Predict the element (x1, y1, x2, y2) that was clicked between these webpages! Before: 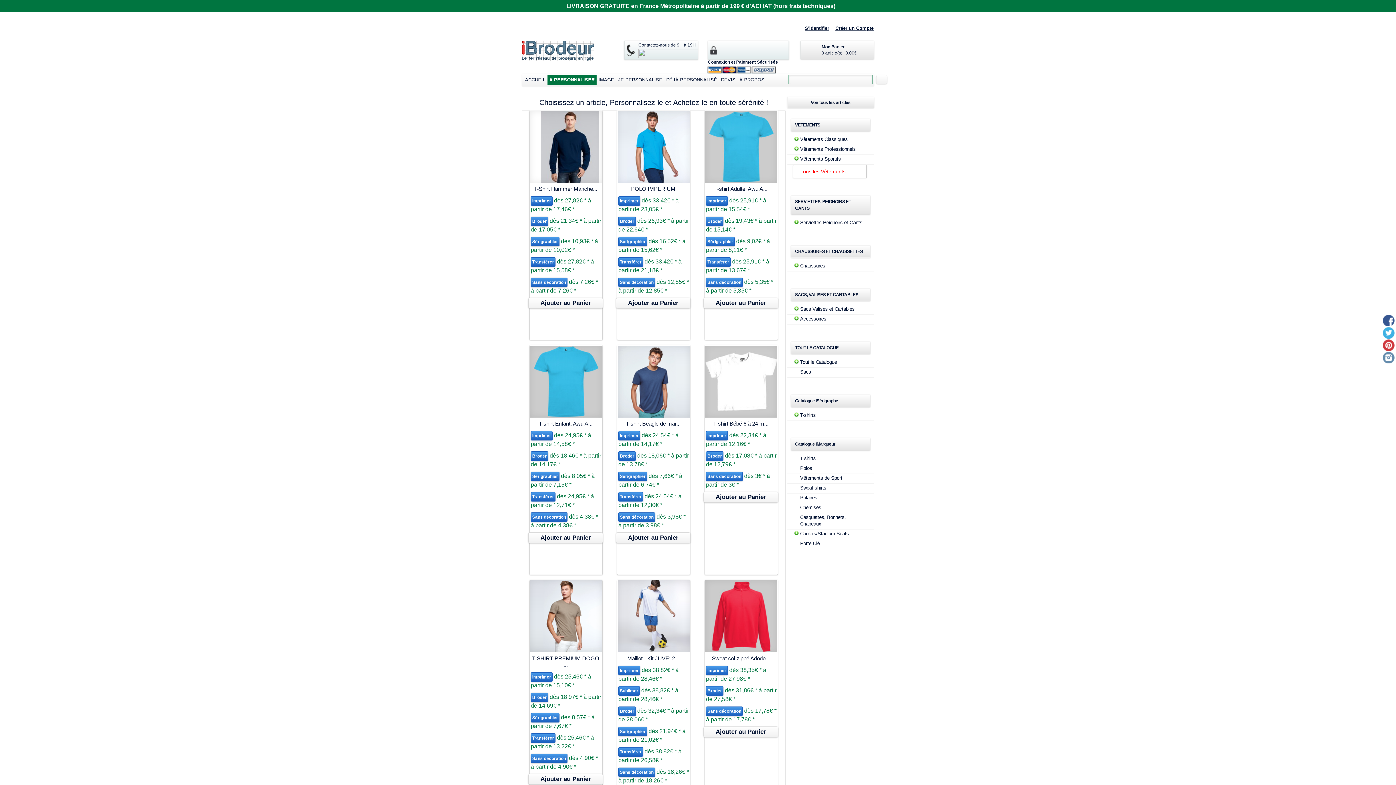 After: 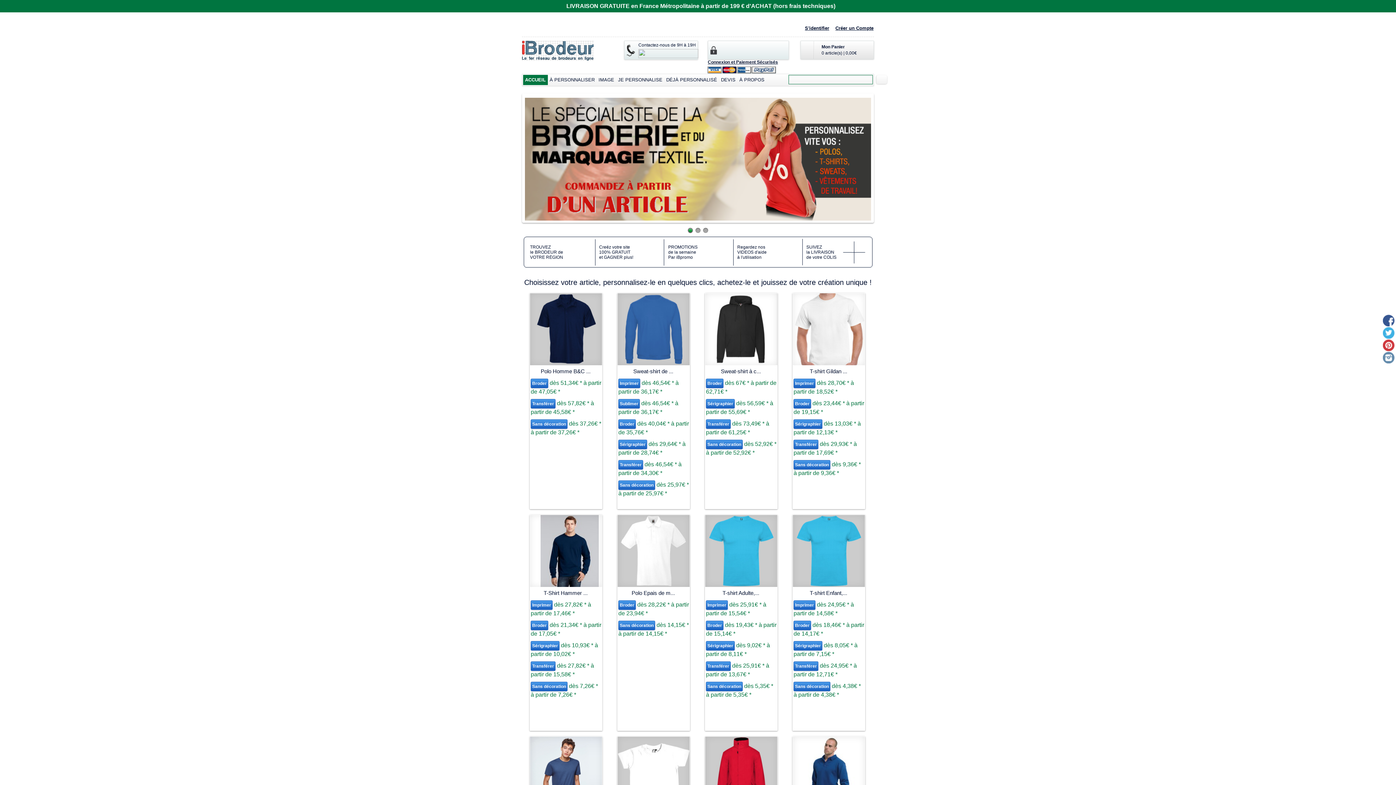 Action: label: ACCUEIL bbox: (523, 74, 547, 84)